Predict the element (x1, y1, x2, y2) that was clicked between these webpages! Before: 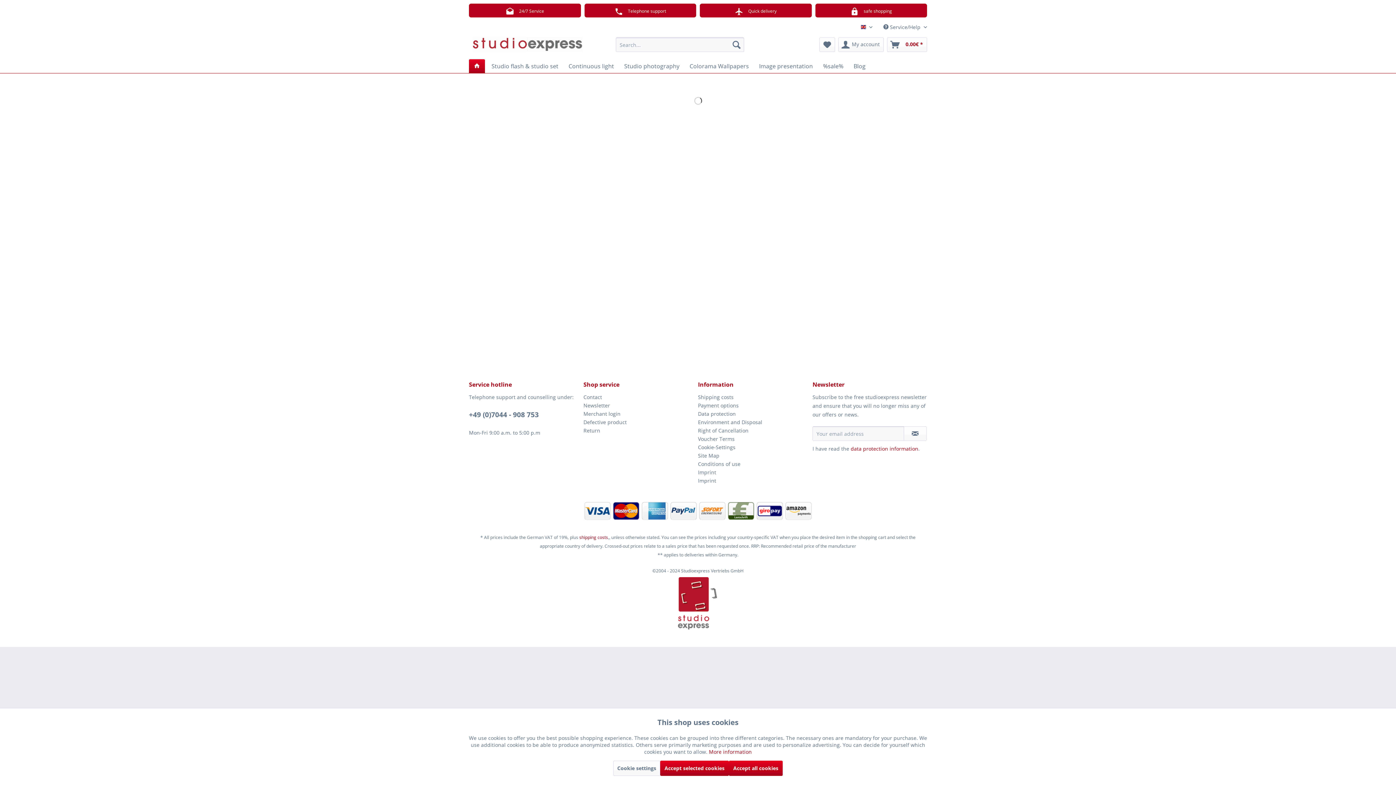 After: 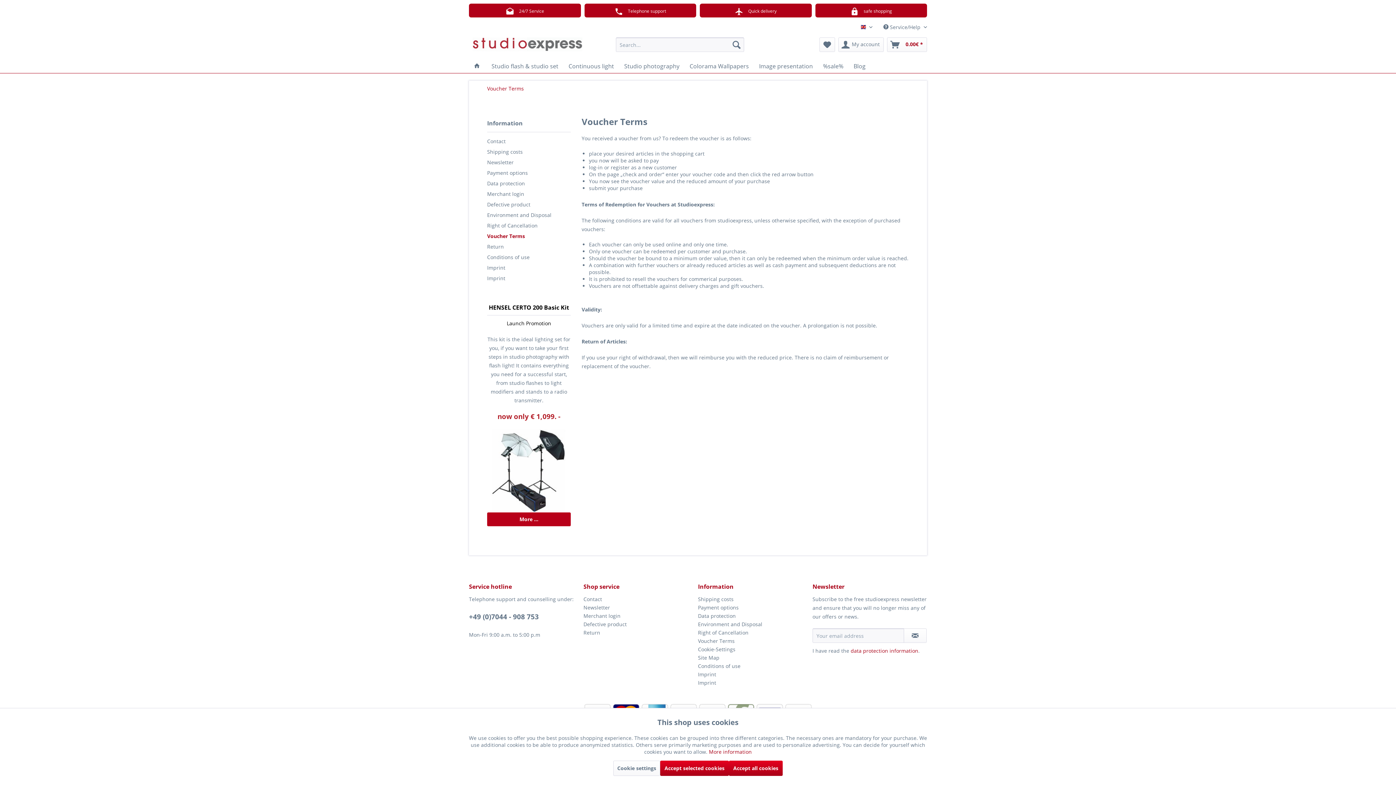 Action: bbox: (698, 434, 809, 443) label: Voucher Terms